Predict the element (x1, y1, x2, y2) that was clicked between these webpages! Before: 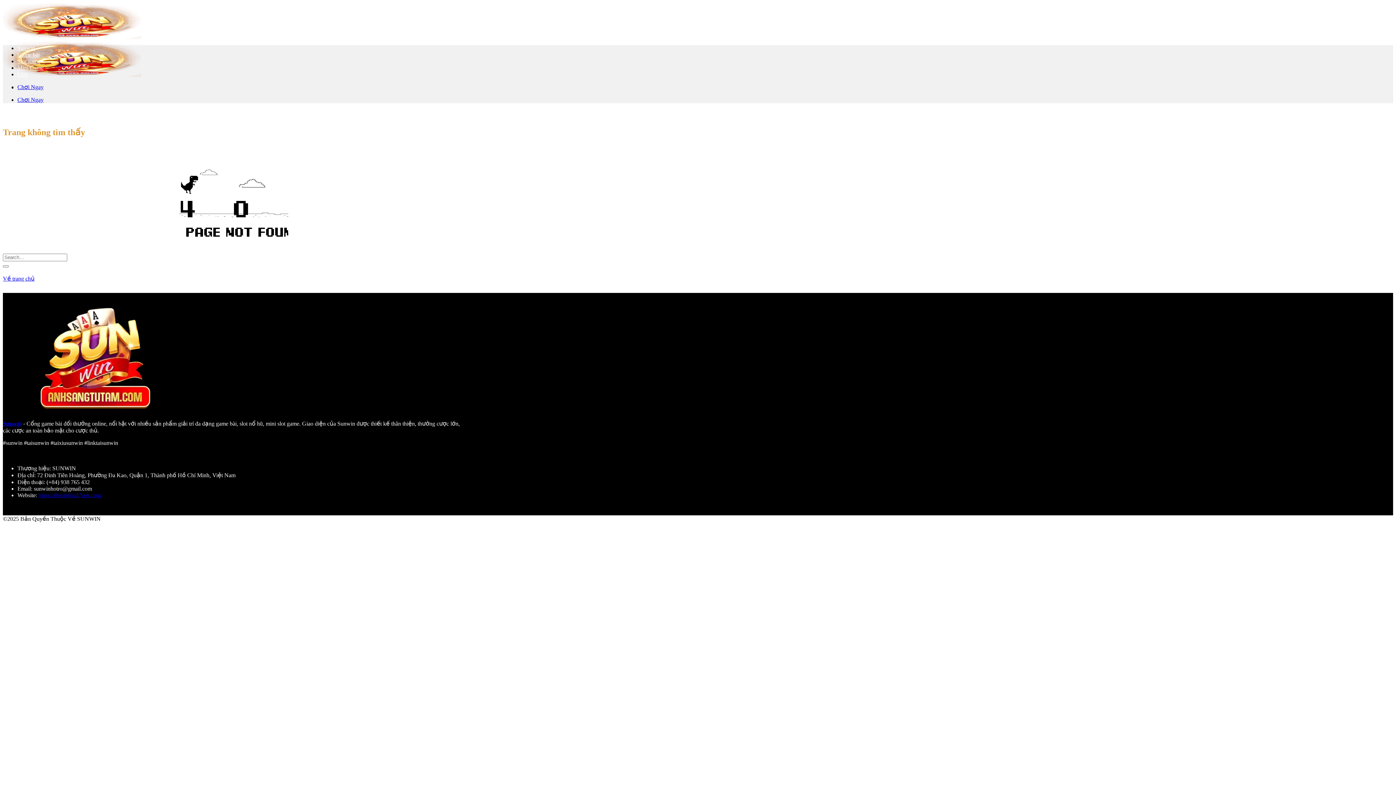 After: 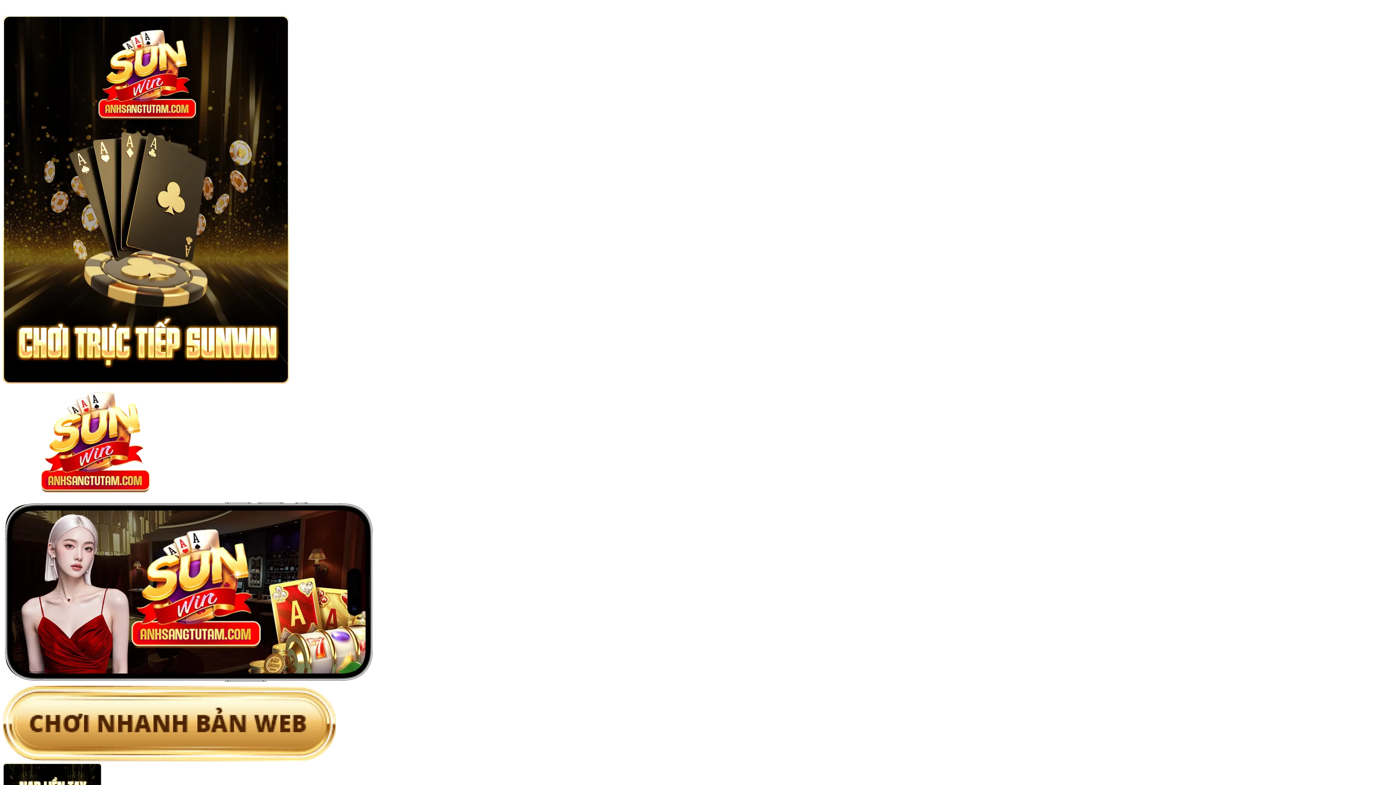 Action: label: Sunwin bbox: (17, 45, 35, 51)